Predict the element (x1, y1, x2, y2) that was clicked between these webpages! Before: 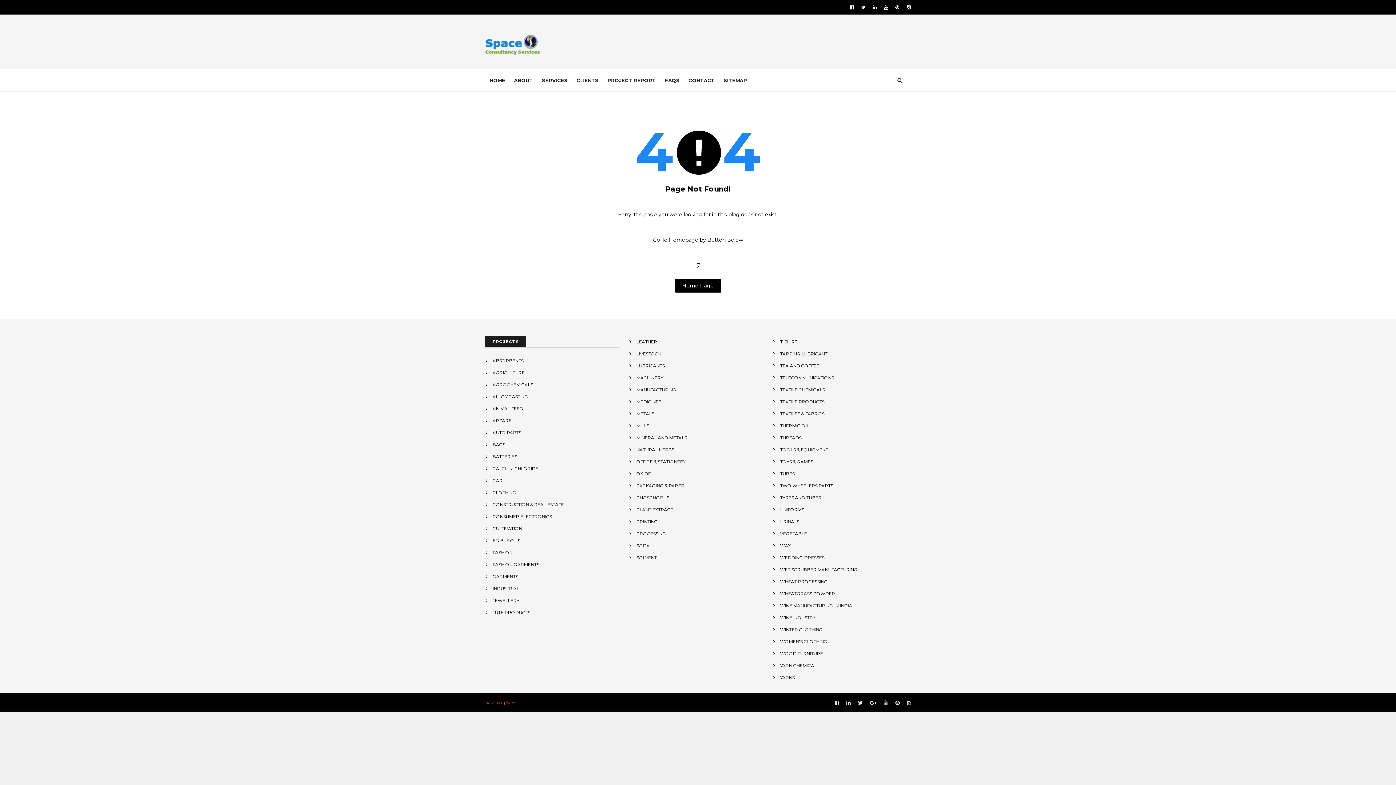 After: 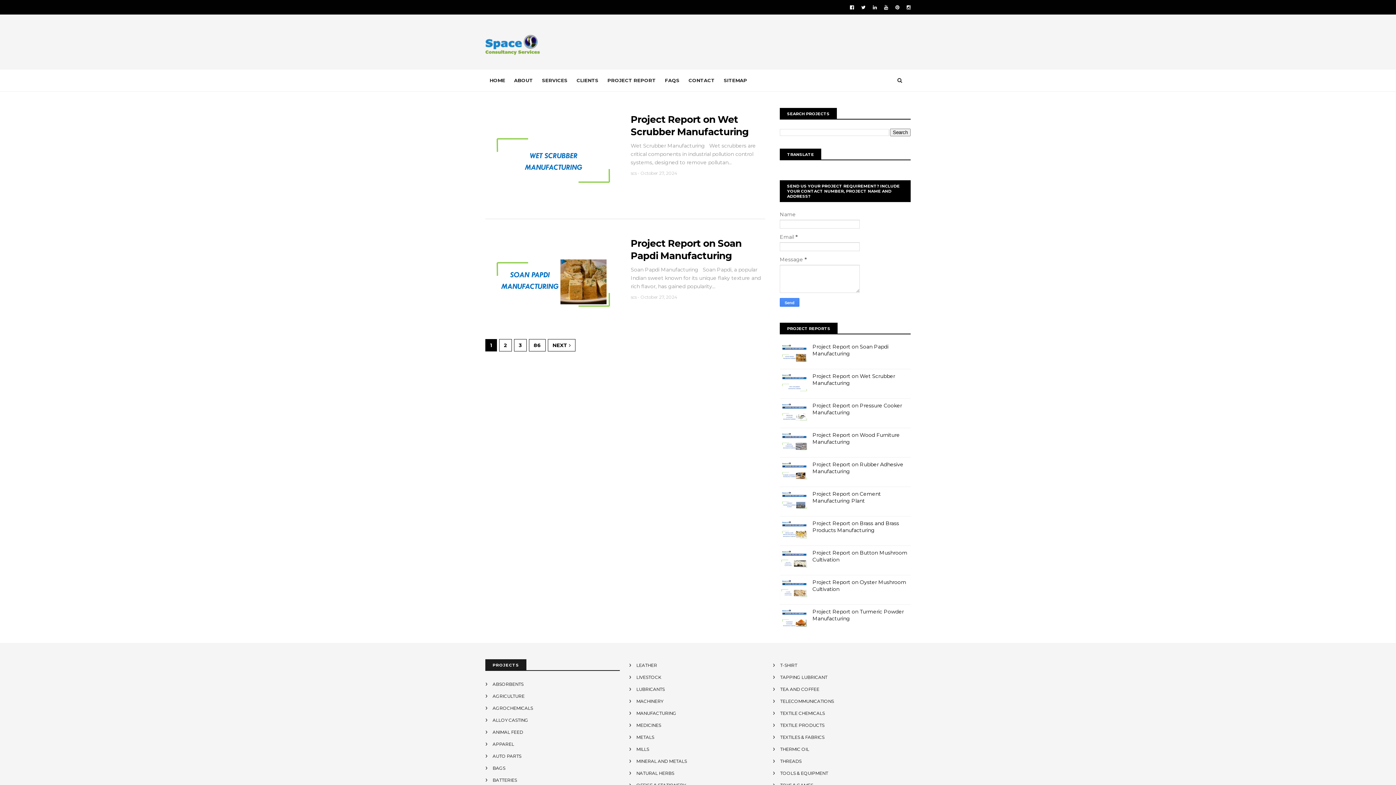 Action: bbox: (485, 34, 584, 54)